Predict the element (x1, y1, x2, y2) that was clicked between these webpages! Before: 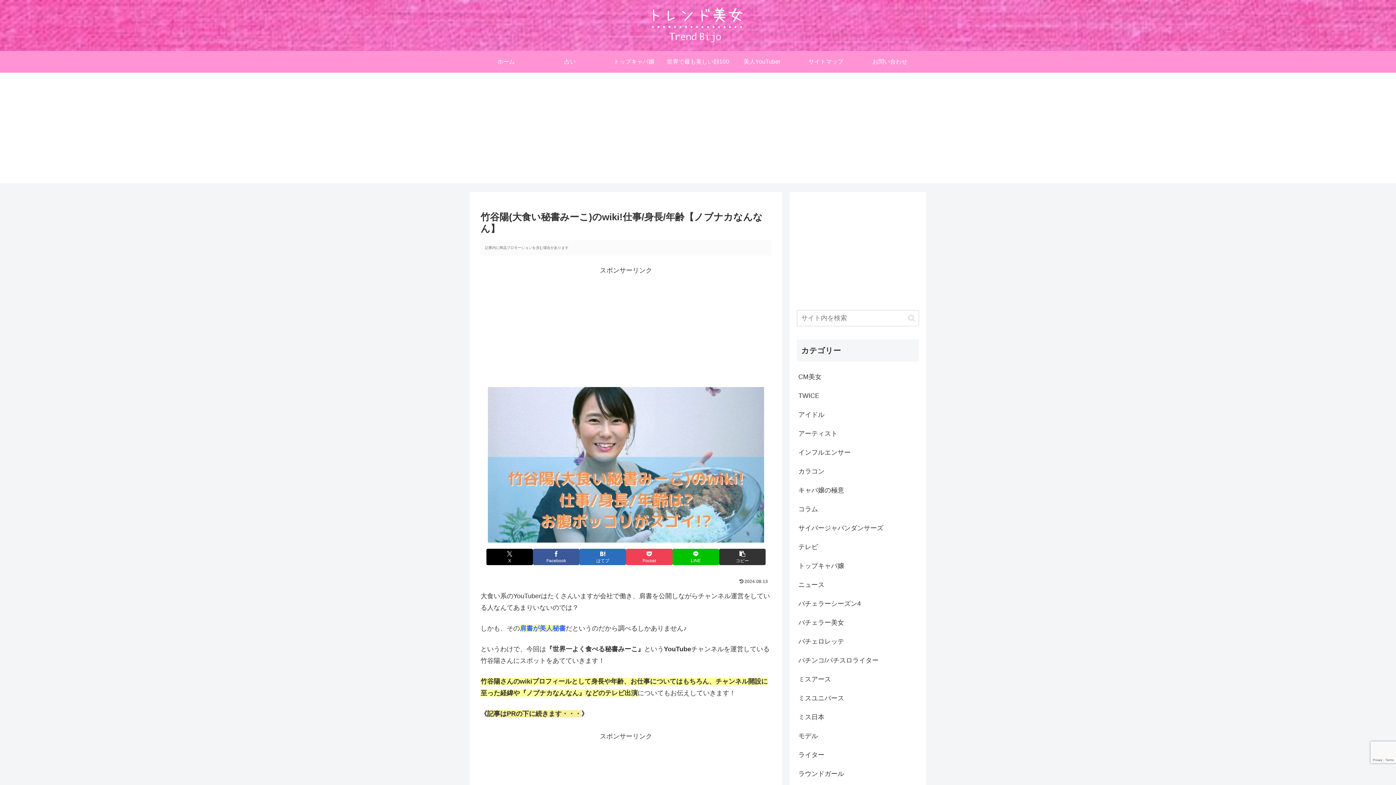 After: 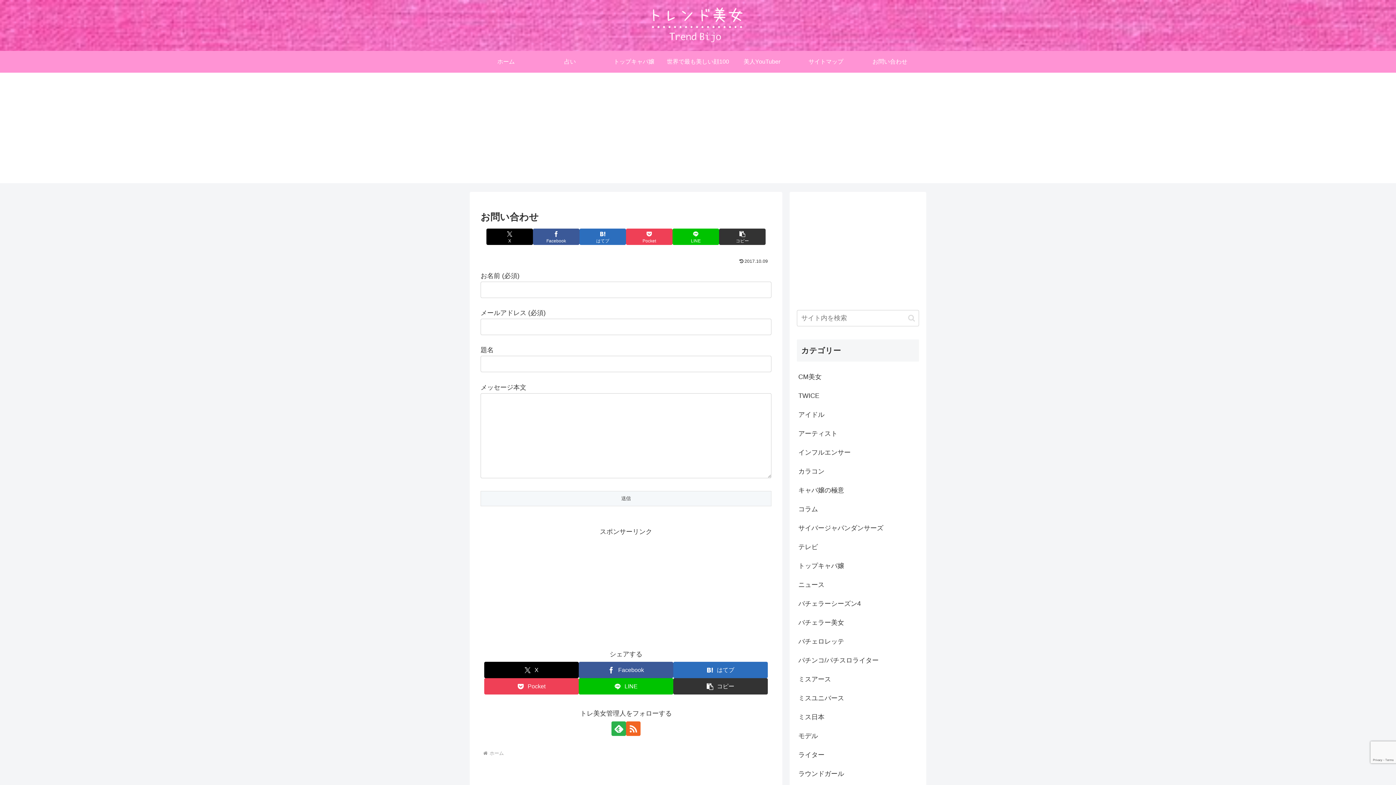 Action: bbox: (858, 50, 922, 72) label: お問い合わせ